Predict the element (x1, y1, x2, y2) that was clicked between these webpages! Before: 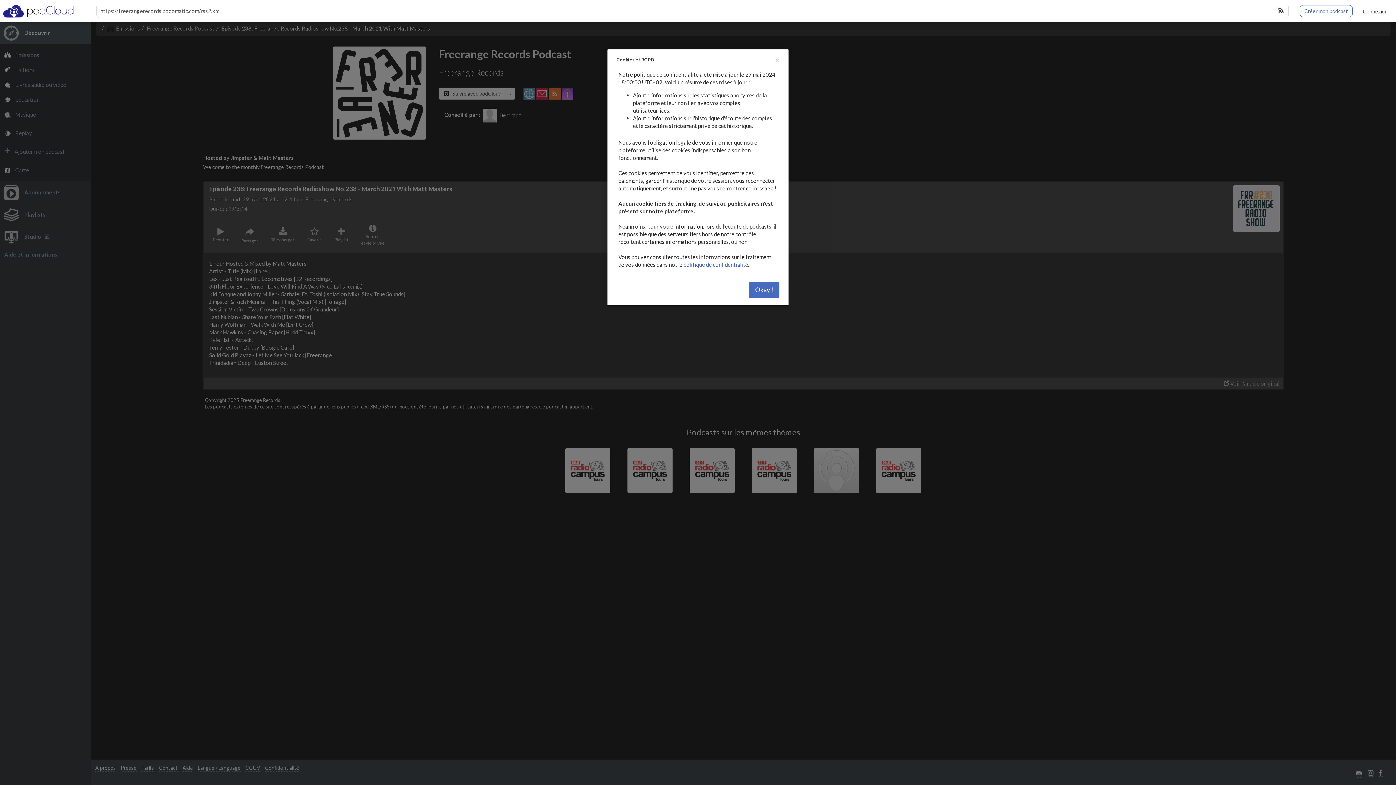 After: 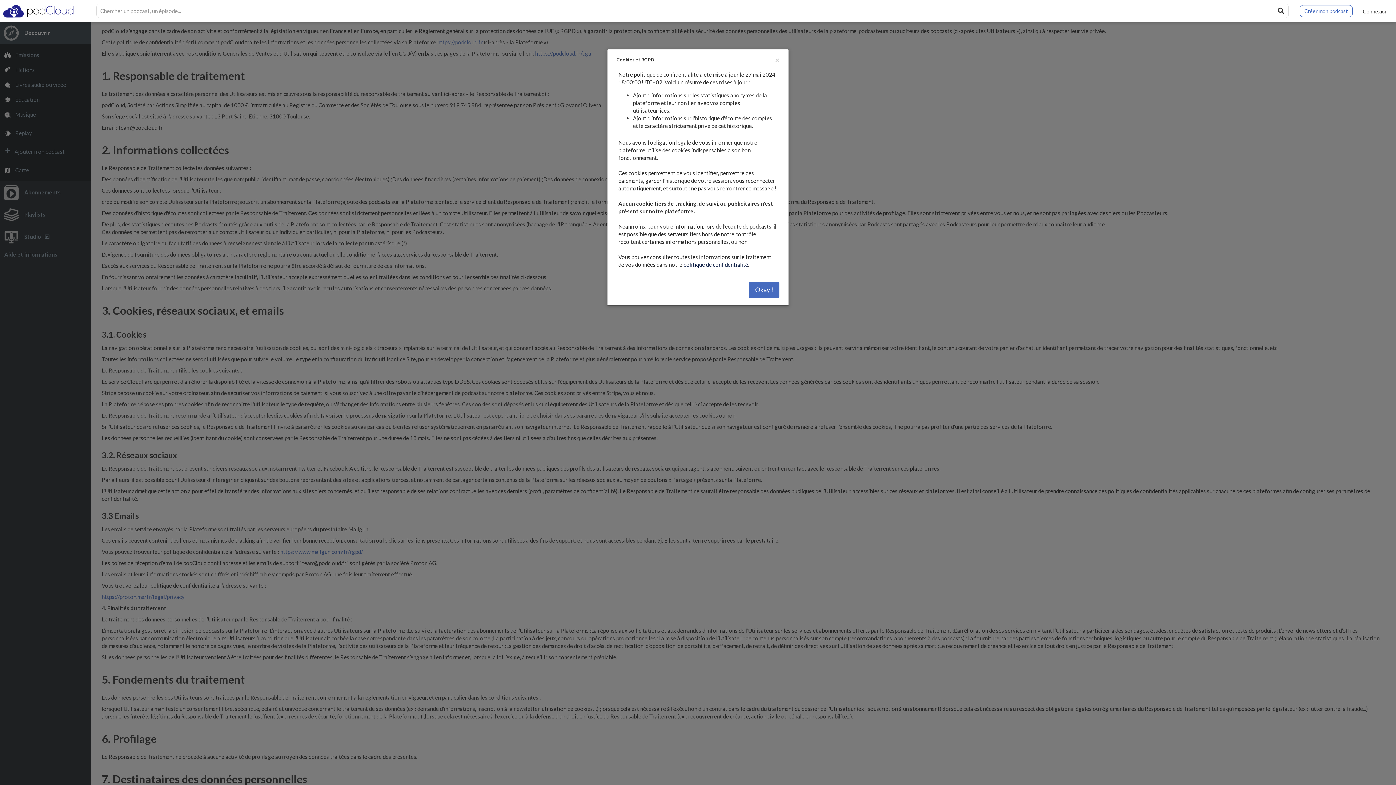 Action: bbox: (683, 261, 748, 268) label: politique de confidentialité